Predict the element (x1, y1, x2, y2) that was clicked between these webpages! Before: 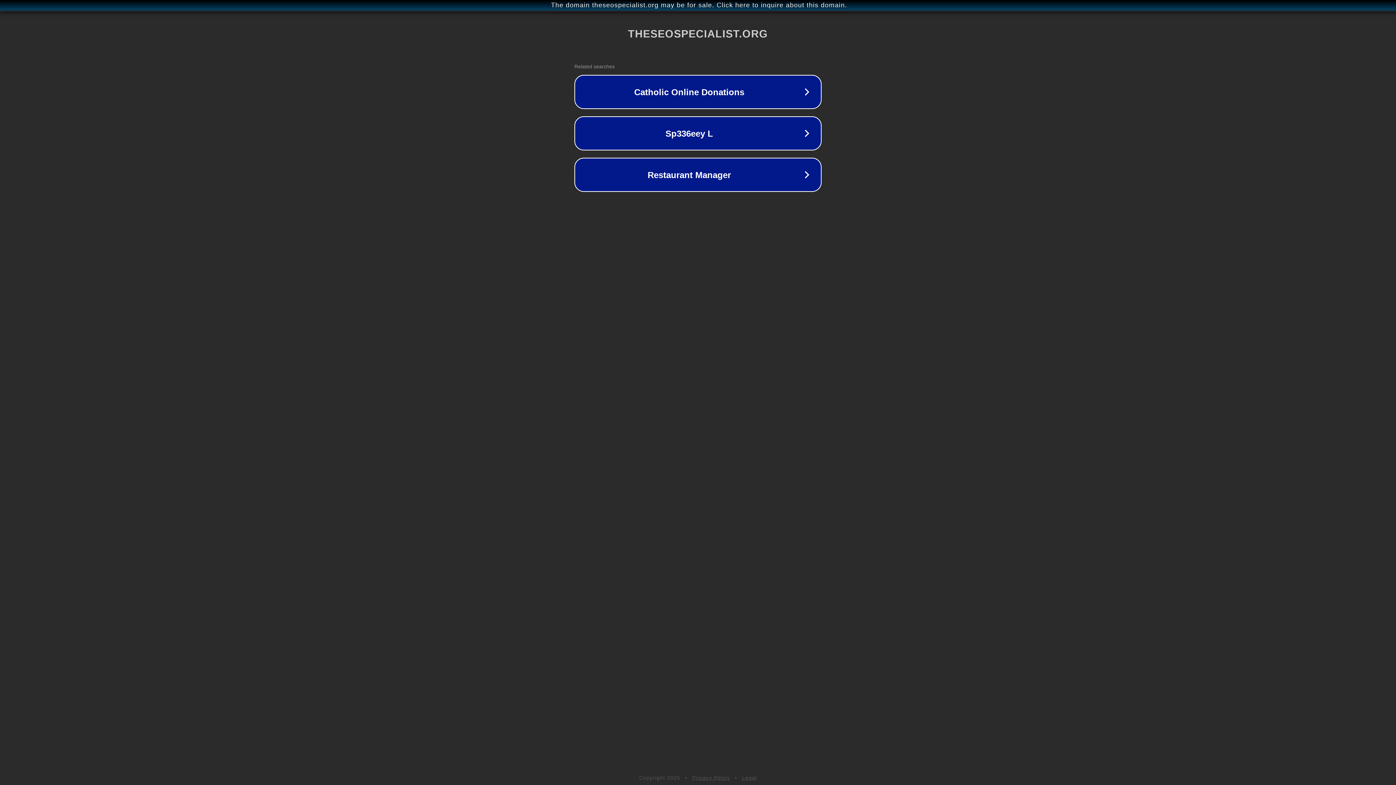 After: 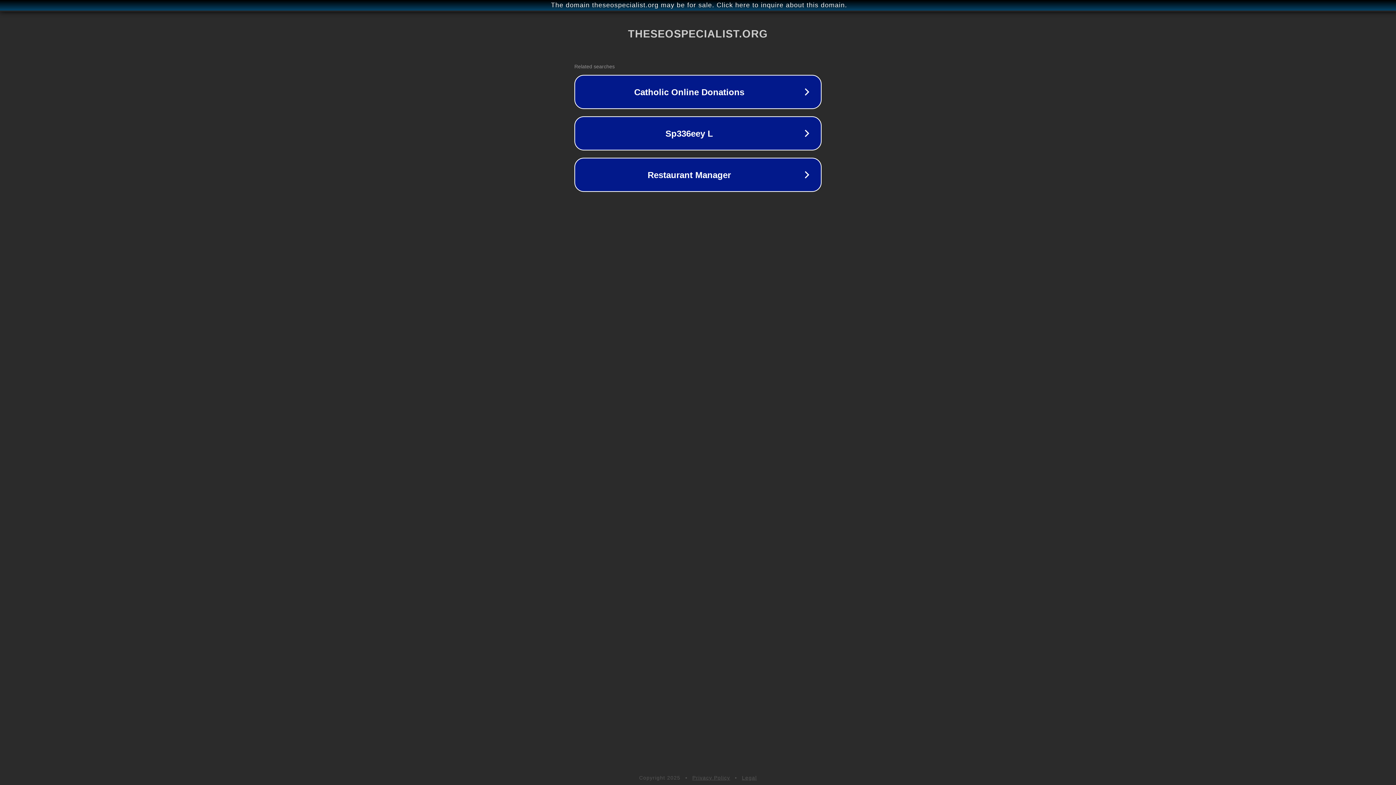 Action: label: Privacy Policy bbox: (692, 775, 730, 781)